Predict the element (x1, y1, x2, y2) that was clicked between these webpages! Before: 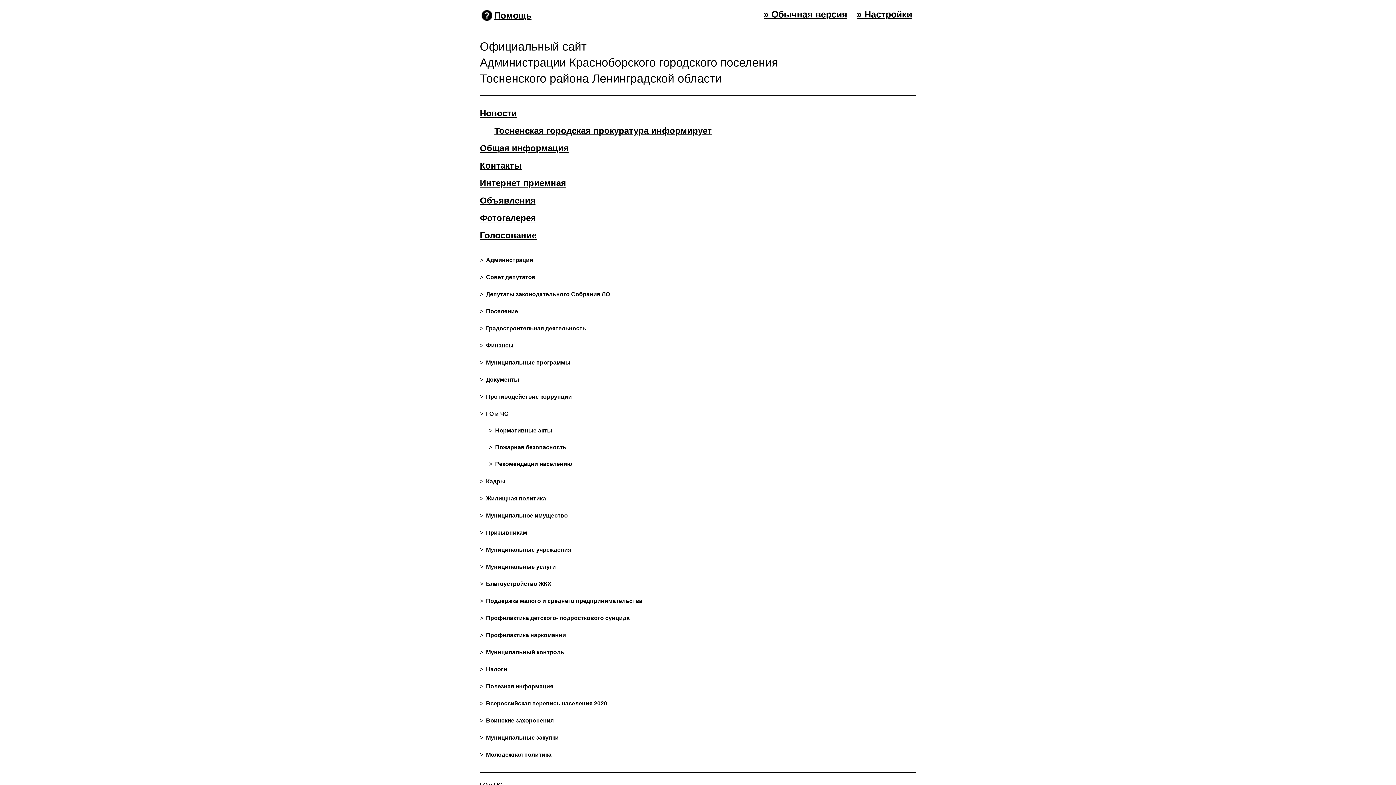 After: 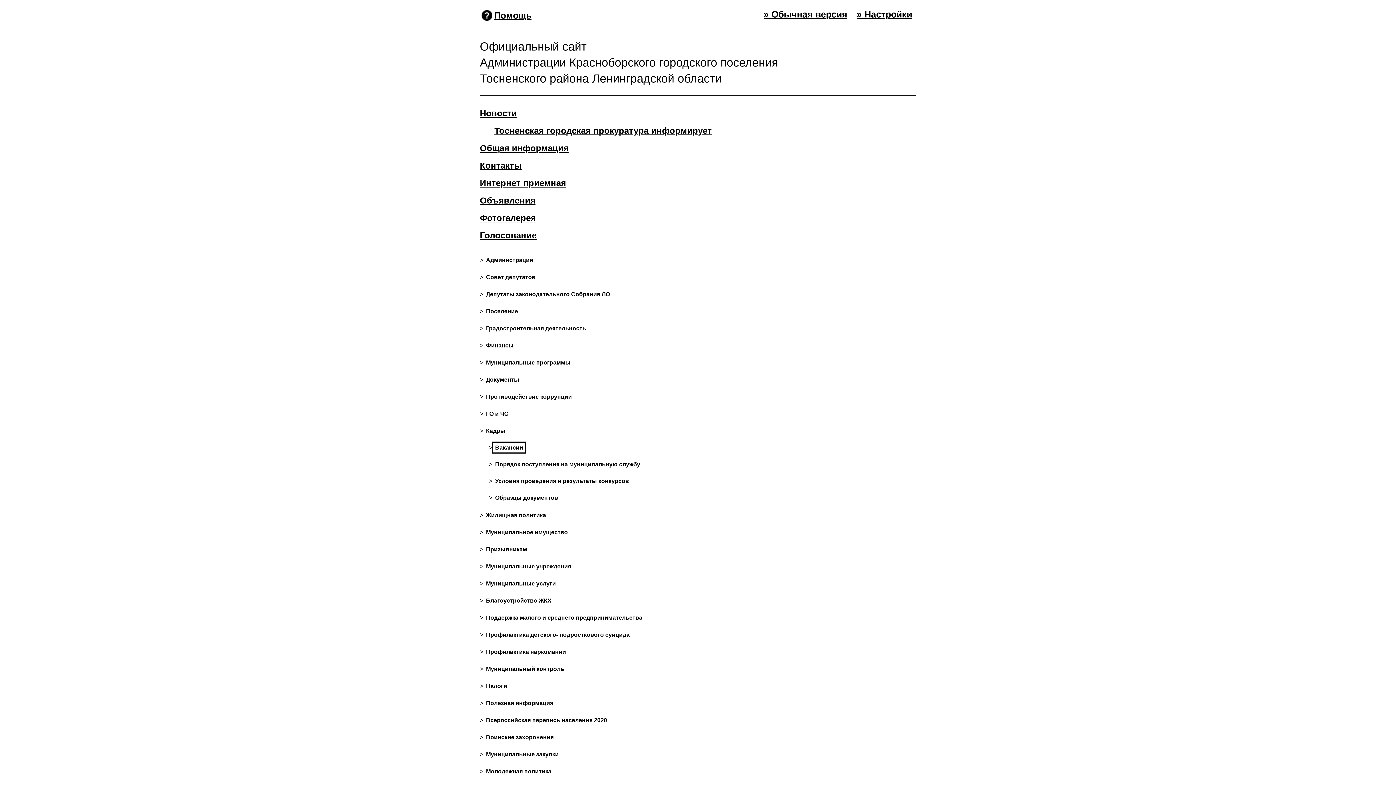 Action: label: Кадры bbox: (483, 475, 508, 487)